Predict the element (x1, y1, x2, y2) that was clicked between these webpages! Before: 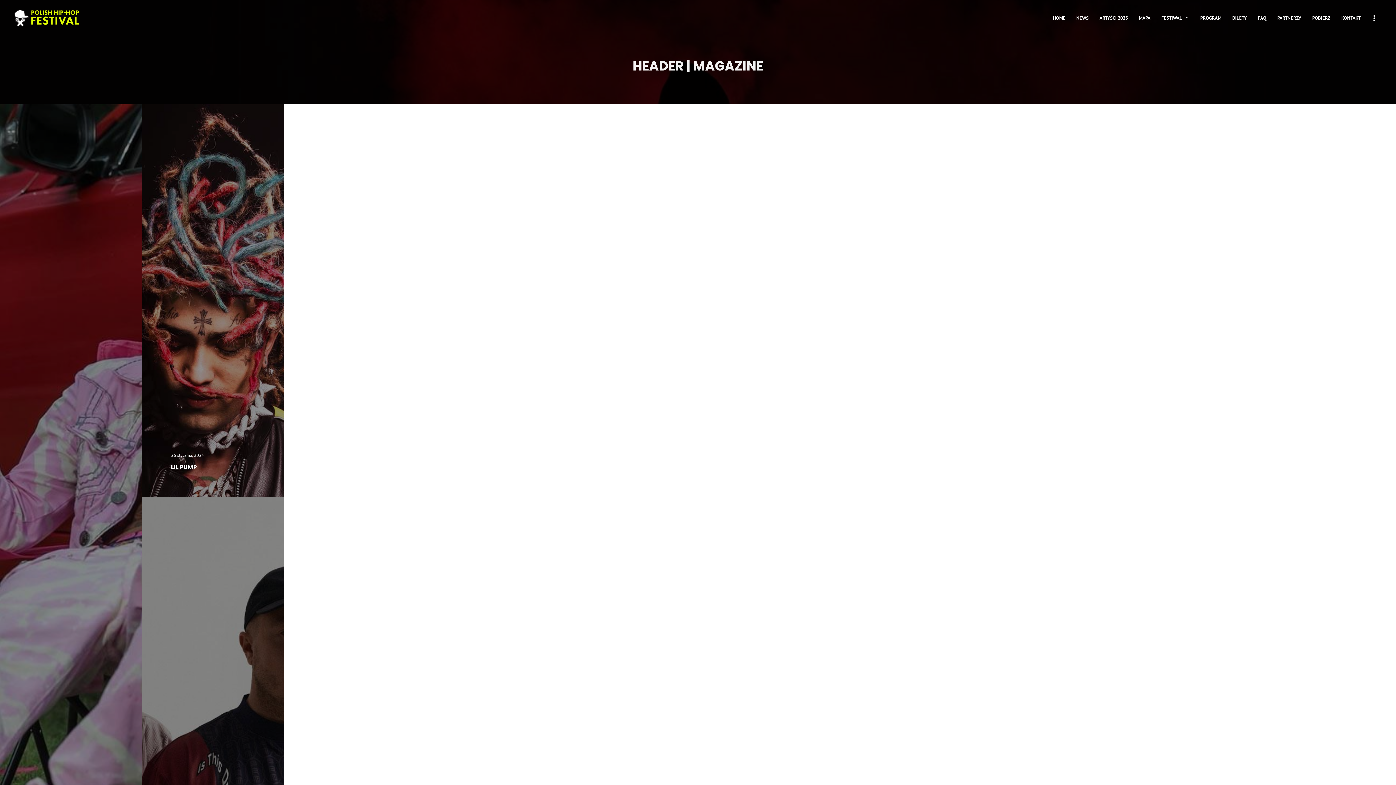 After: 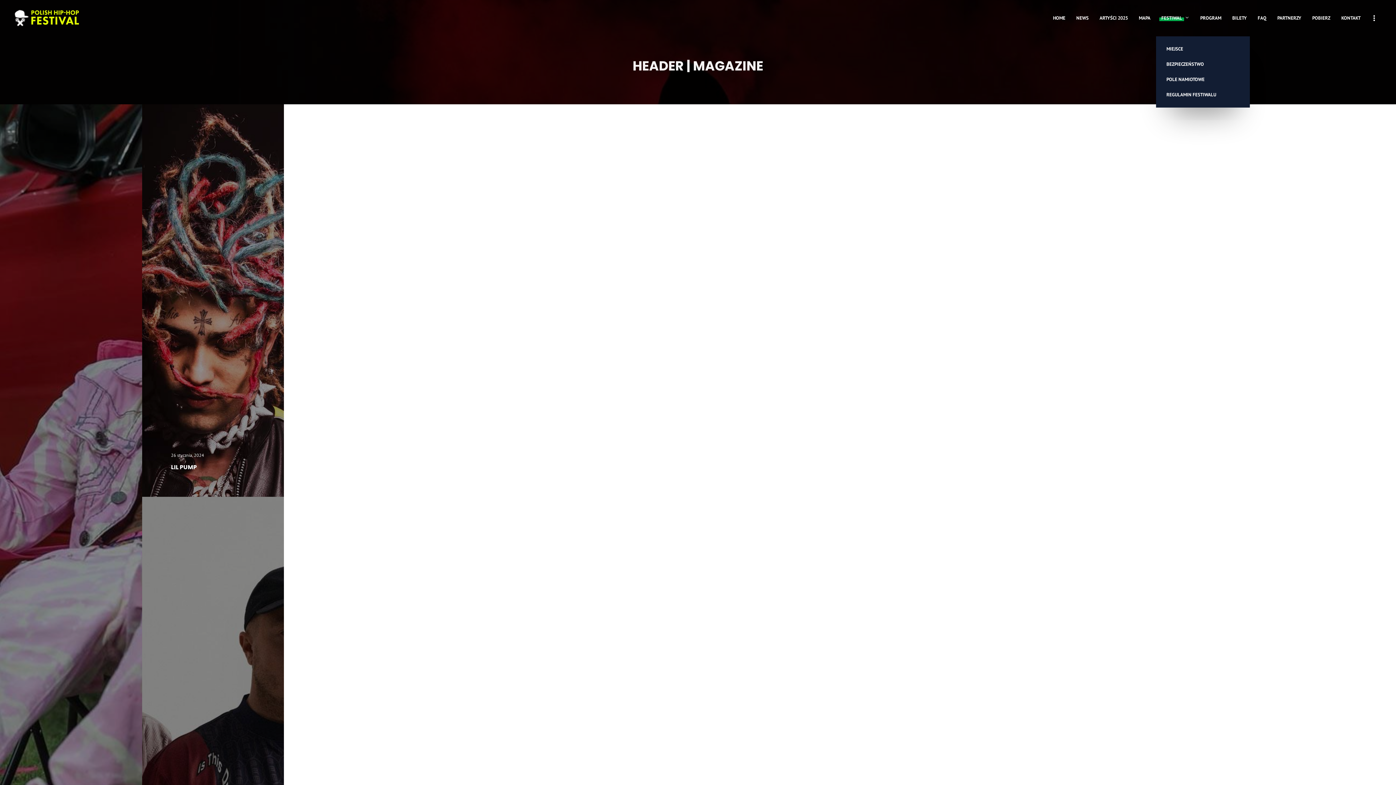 Action: label: FESTIWAL bbox: (1156, 0, 1195, 36)